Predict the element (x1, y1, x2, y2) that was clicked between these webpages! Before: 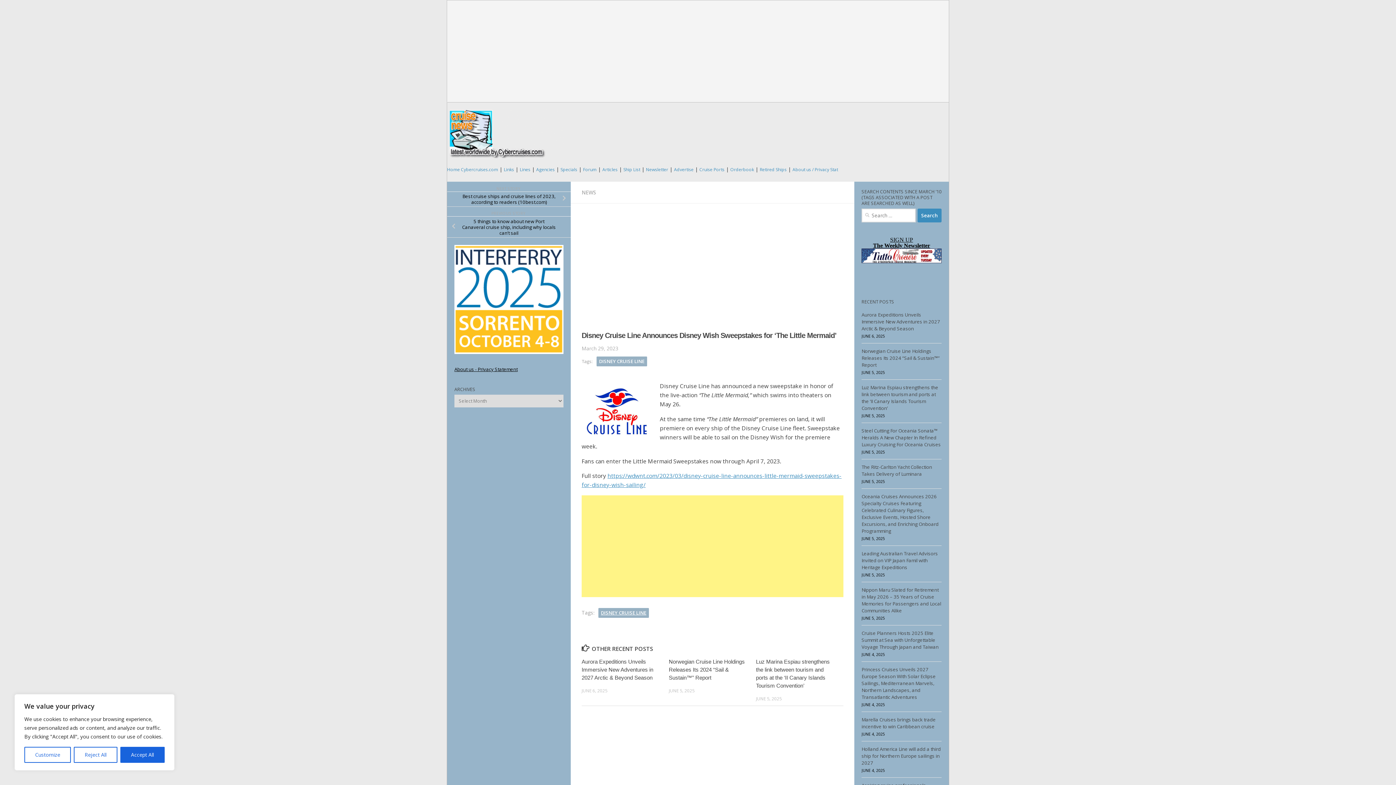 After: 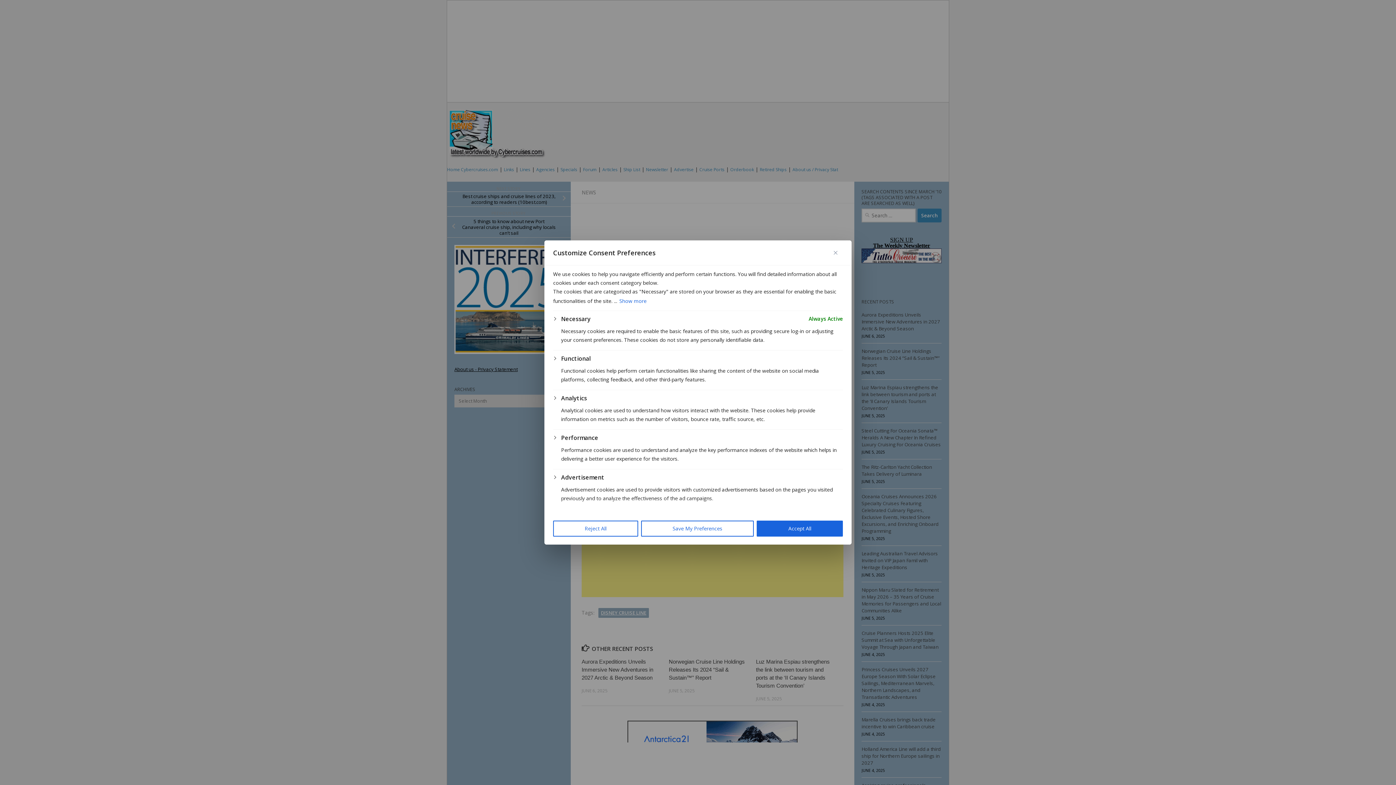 Action: label: Customize bbox: (24, 747, 71, 763)